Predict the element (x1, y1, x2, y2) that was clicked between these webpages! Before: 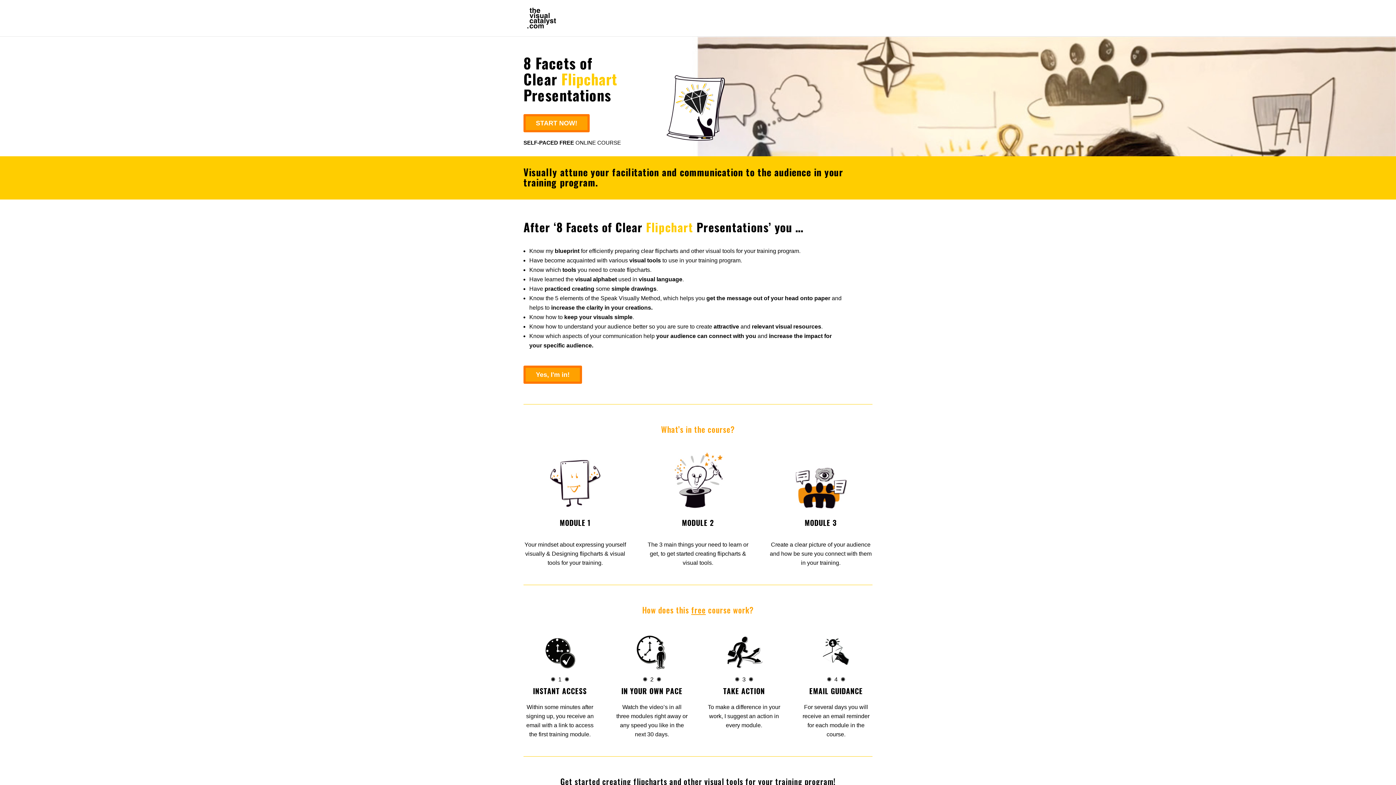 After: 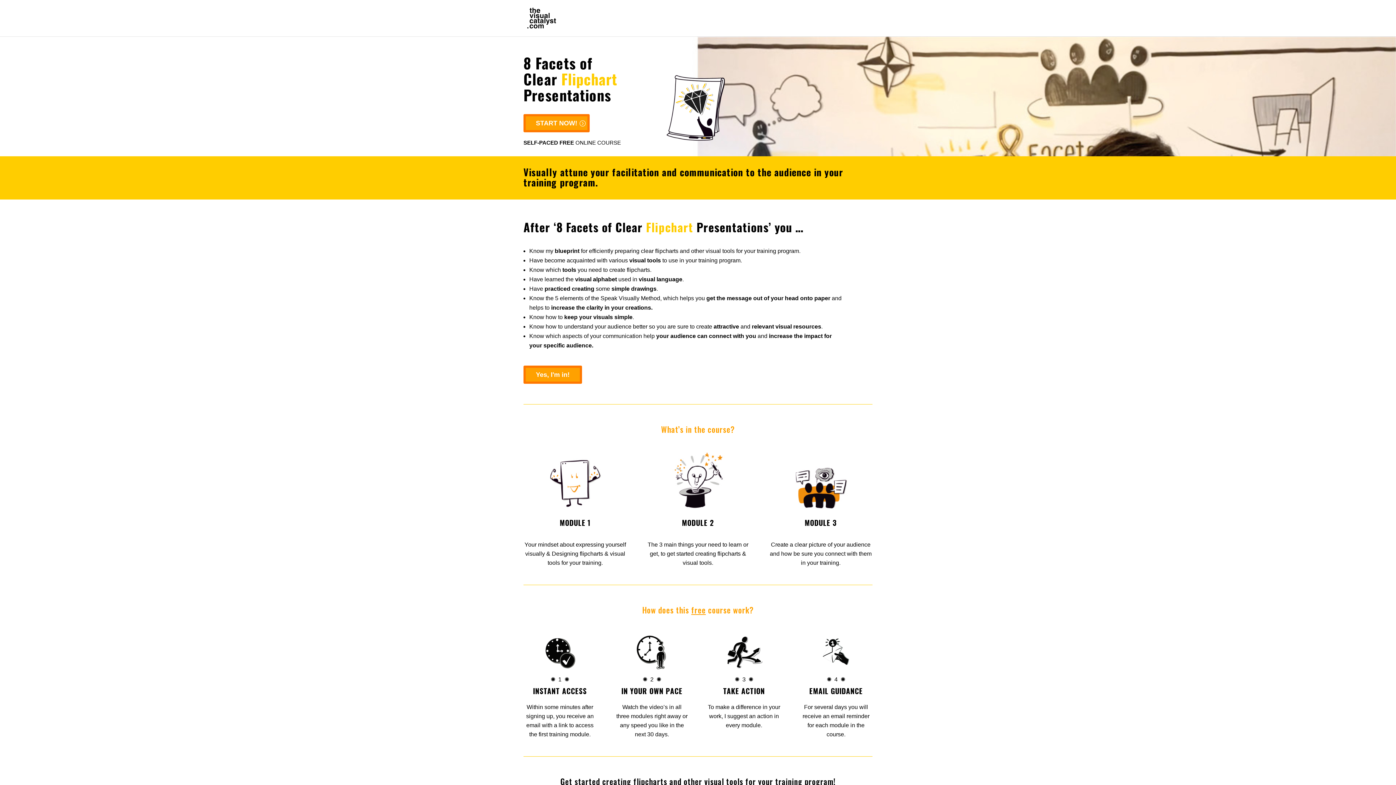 Action: bbox: (523, 114, 589, 132) label: START NOW!